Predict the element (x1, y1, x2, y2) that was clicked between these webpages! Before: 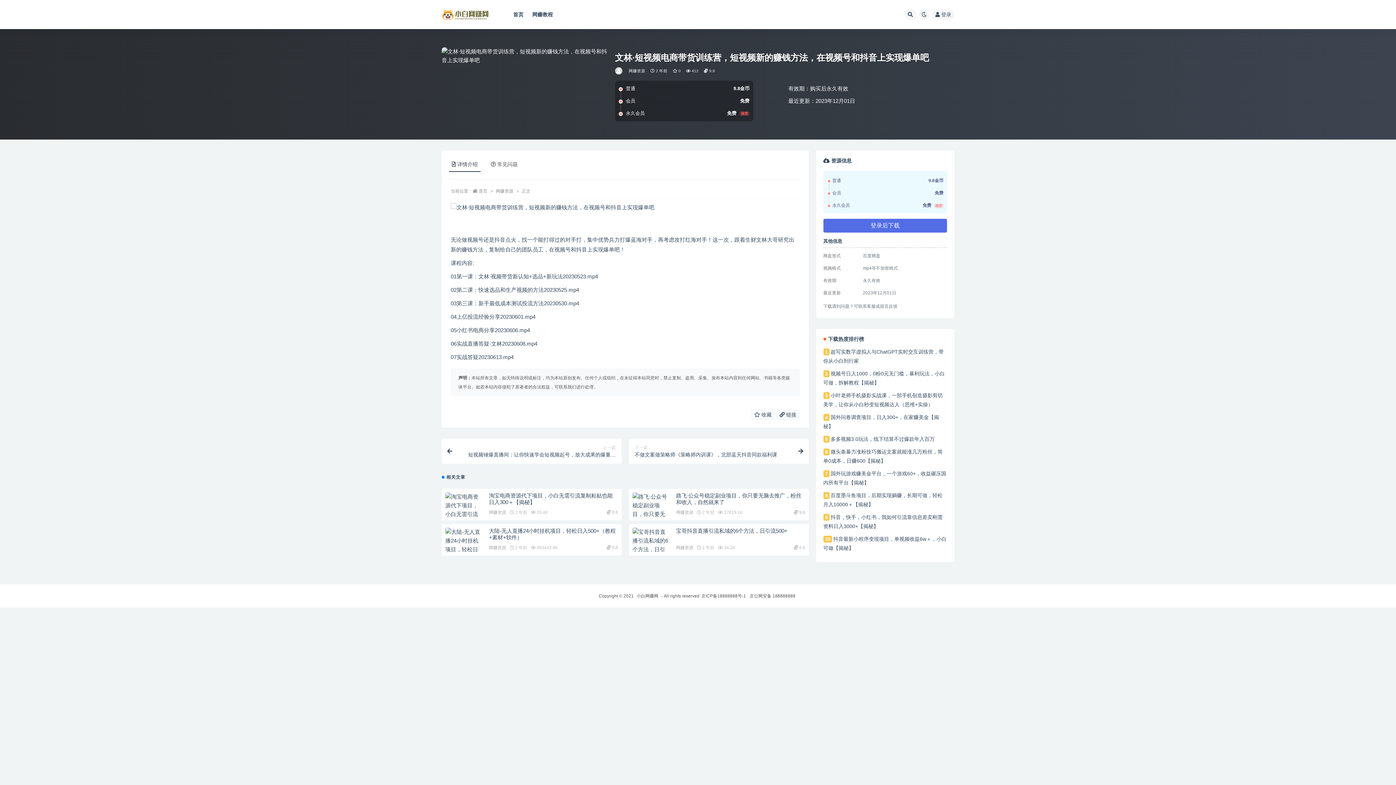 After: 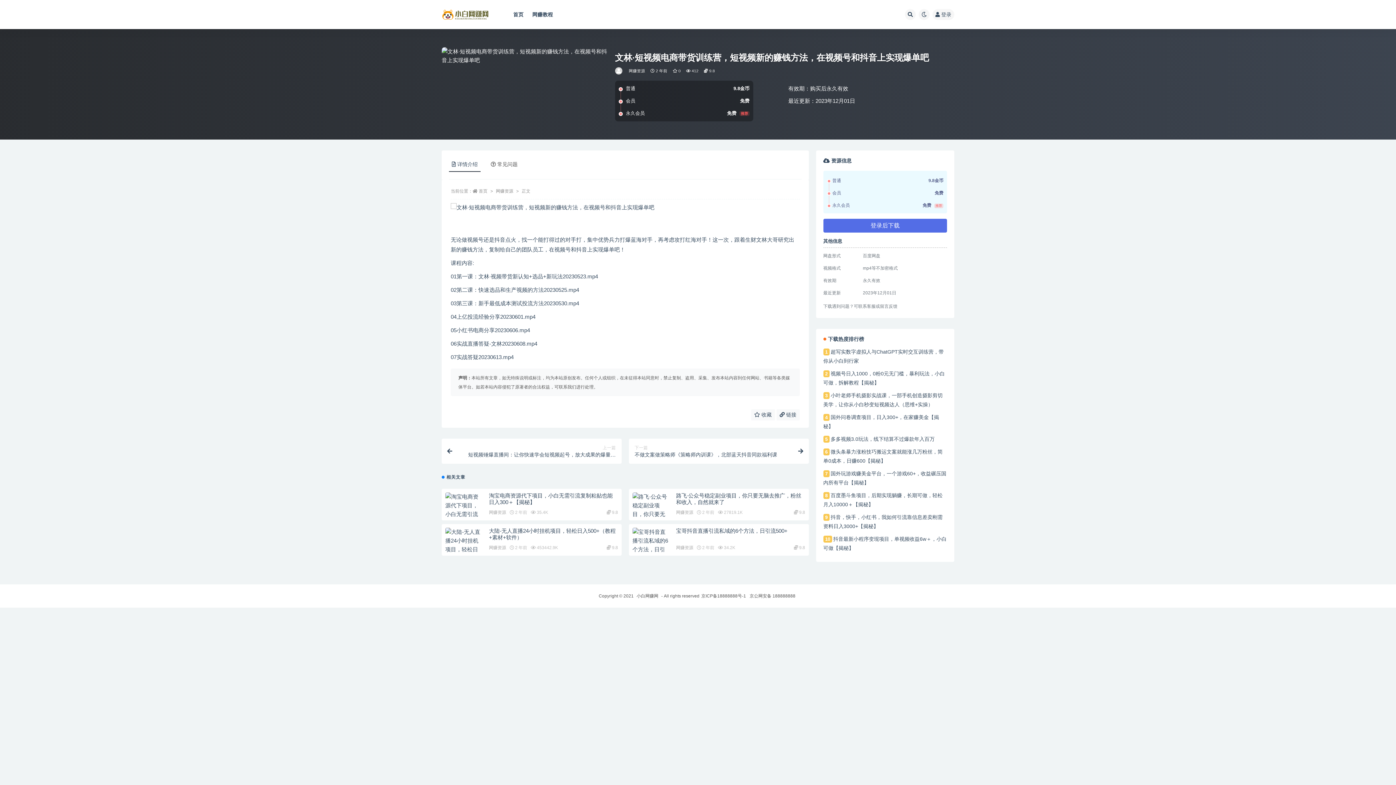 Action: label: 详情介绍 bbox: (449, 157, 480, 171)